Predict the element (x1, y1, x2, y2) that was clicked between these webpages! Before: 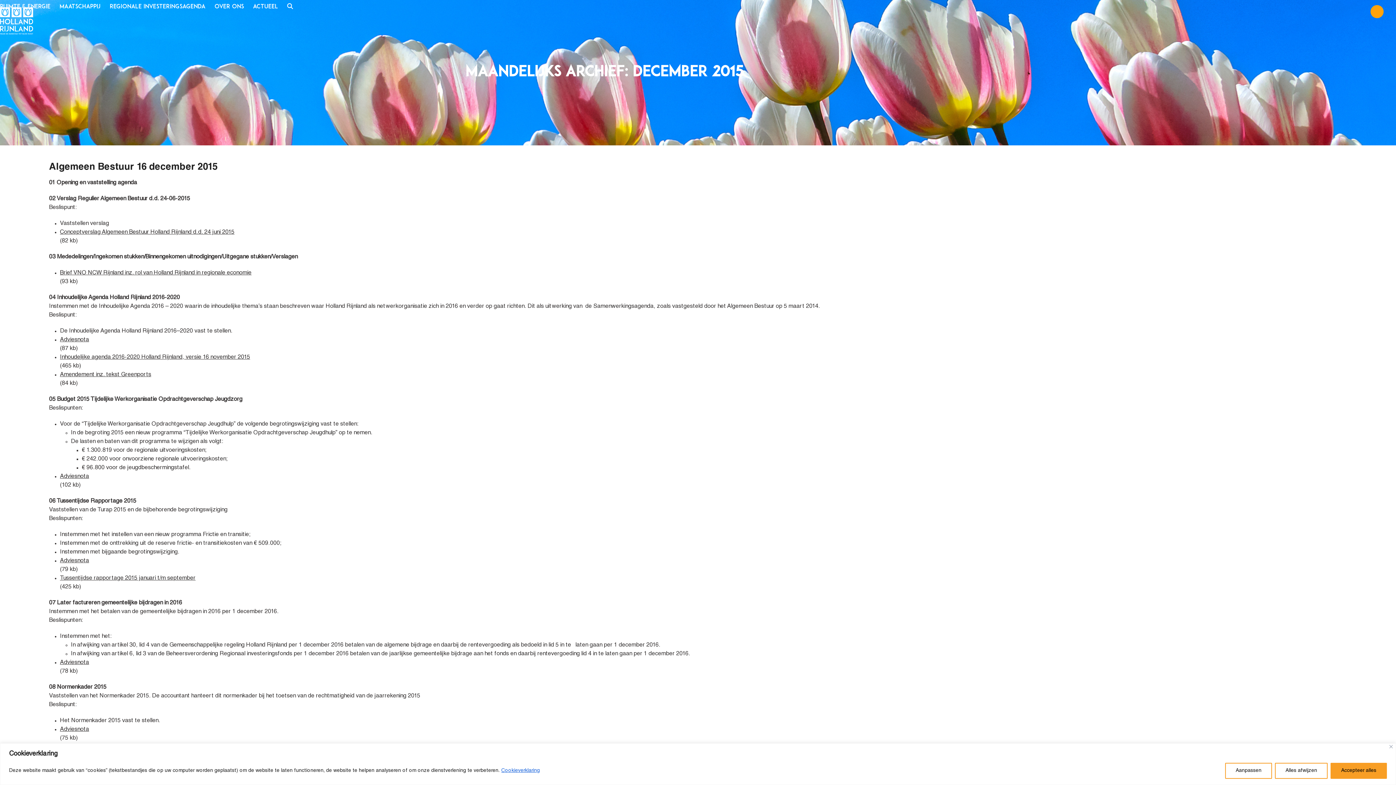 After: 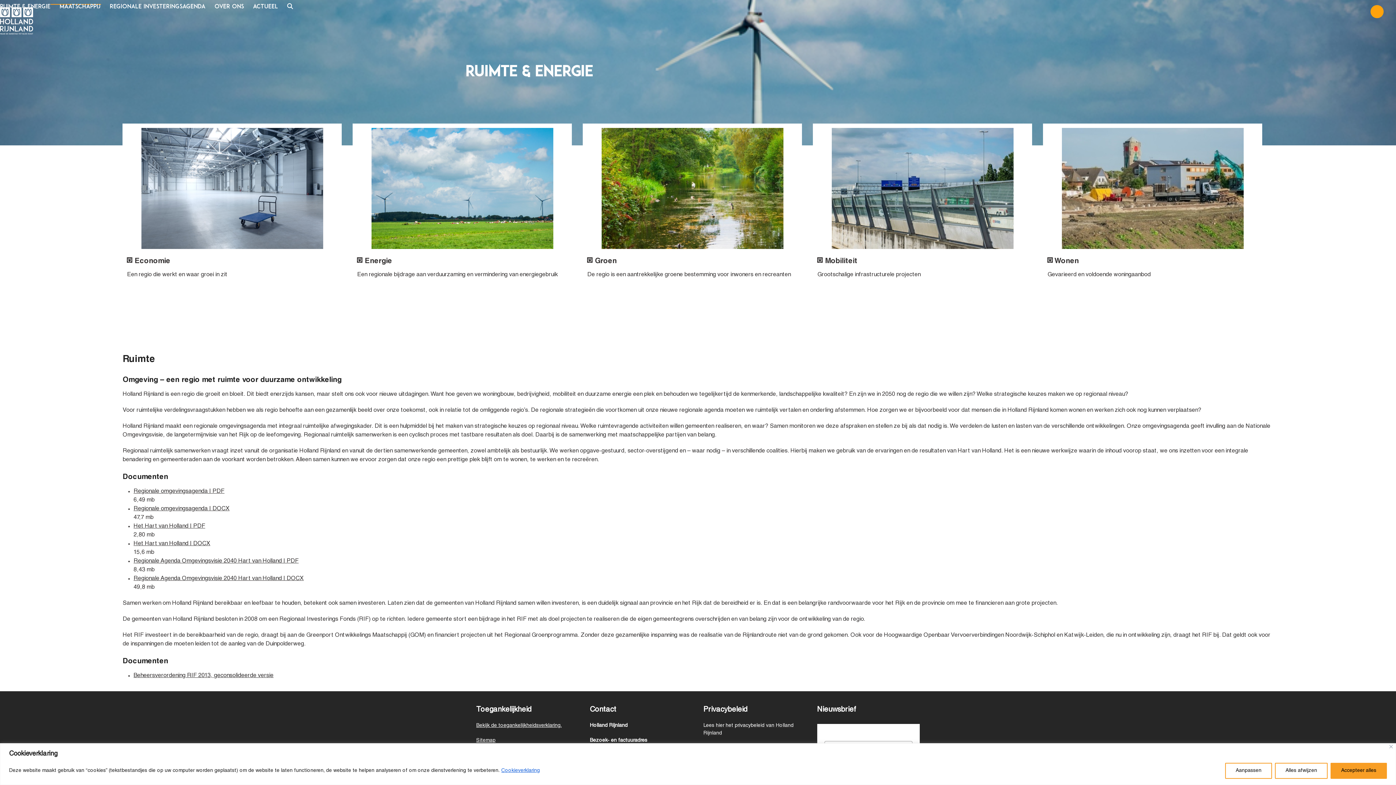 Action: bbox: (0, -1, 50, 16) label: RUIMTE & ENERGIE